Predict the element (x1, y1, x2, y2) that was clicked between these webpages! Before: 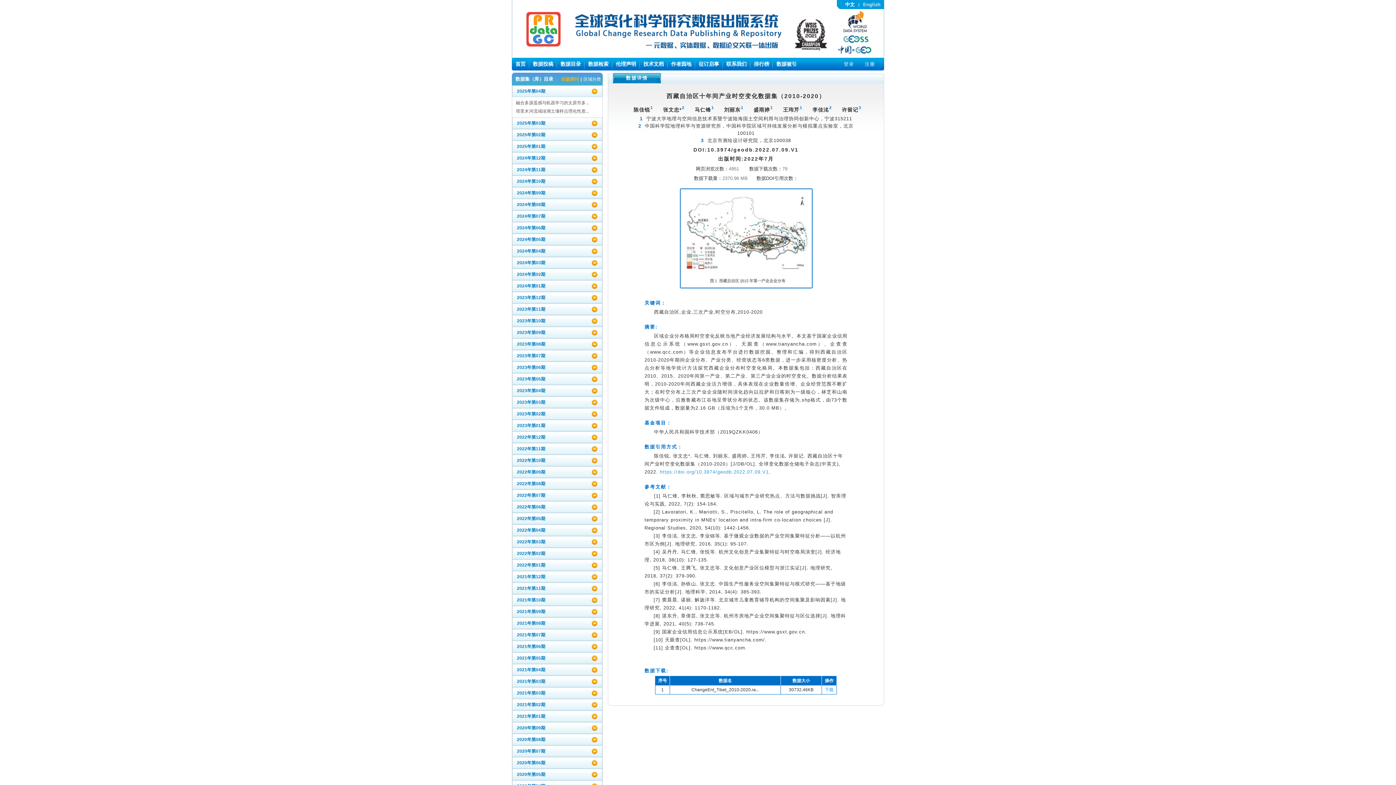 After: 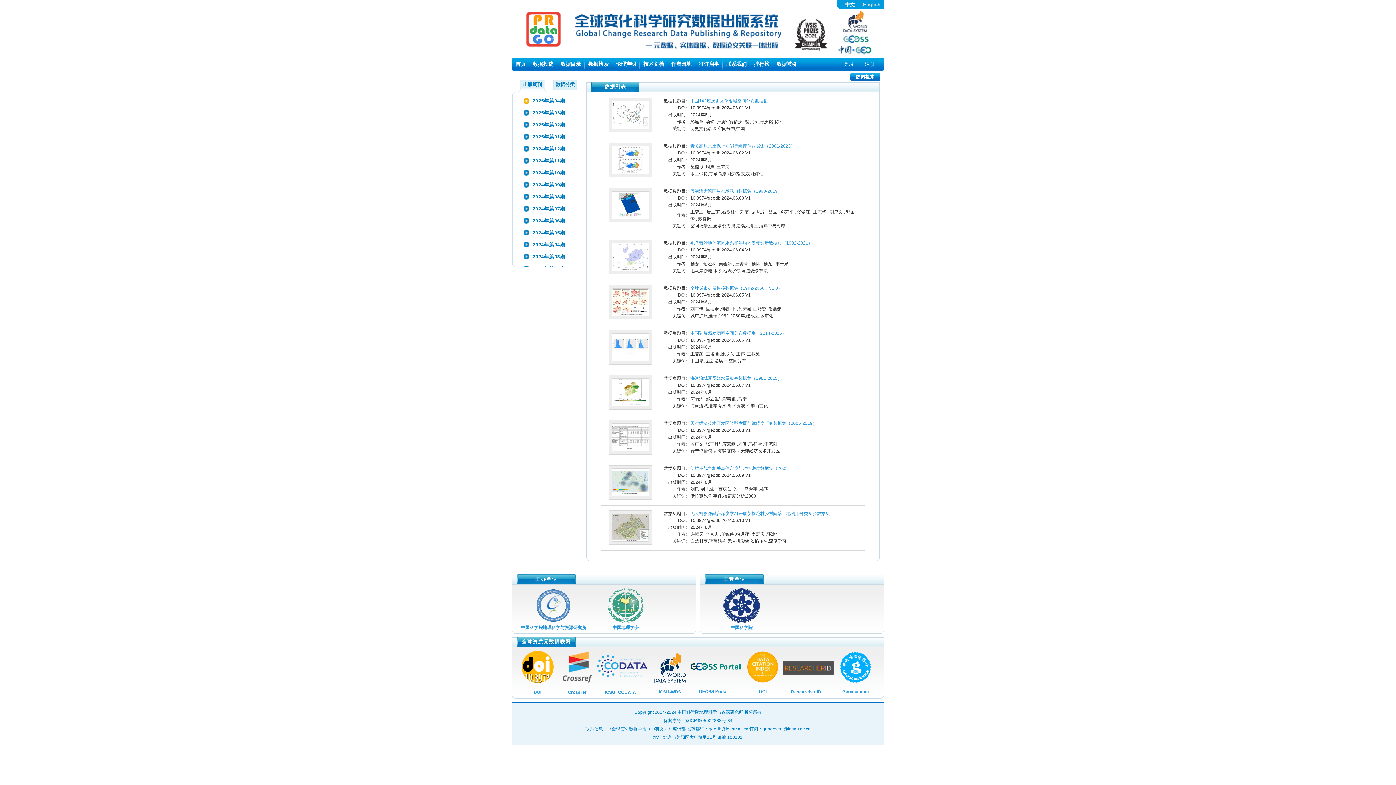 Action: bbox: (560, 61, 581, 66) label: 数据目录